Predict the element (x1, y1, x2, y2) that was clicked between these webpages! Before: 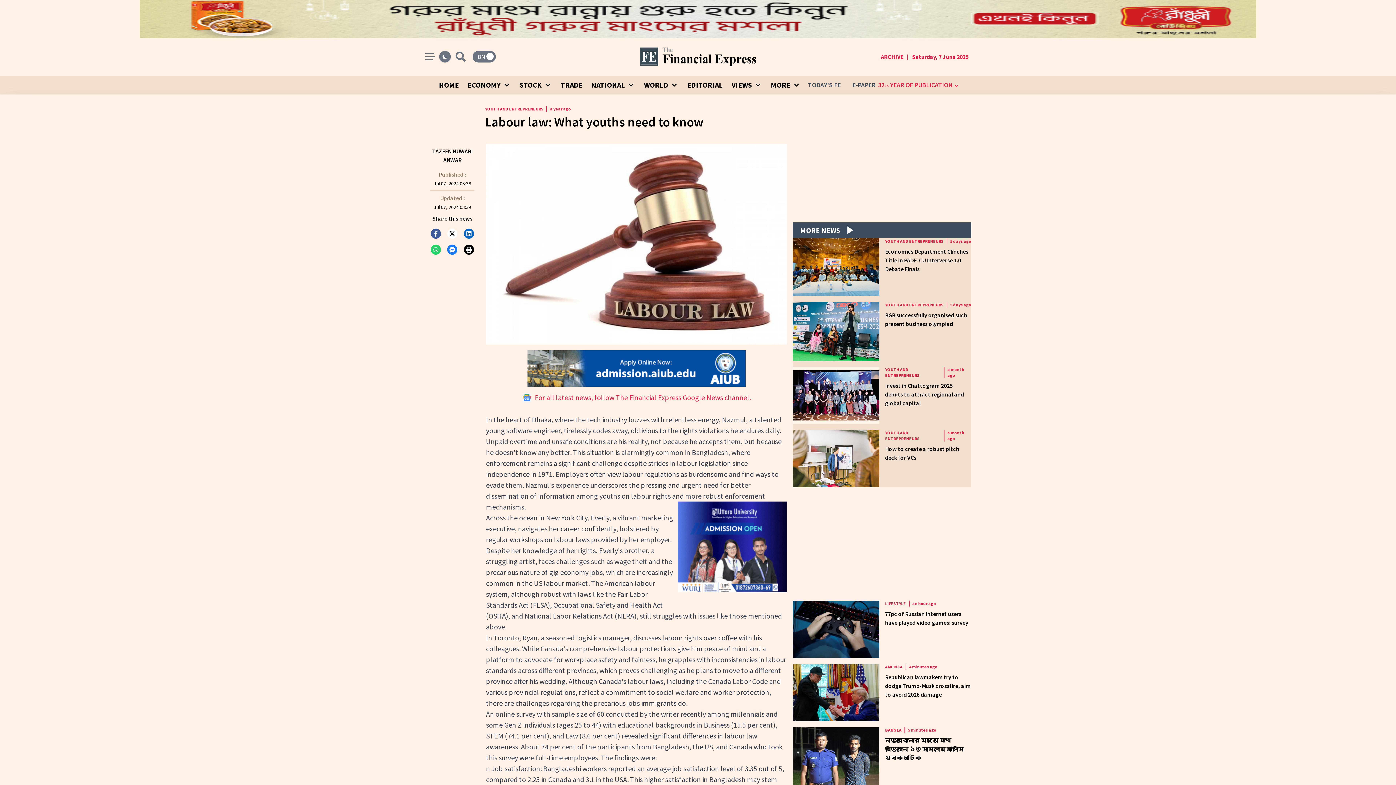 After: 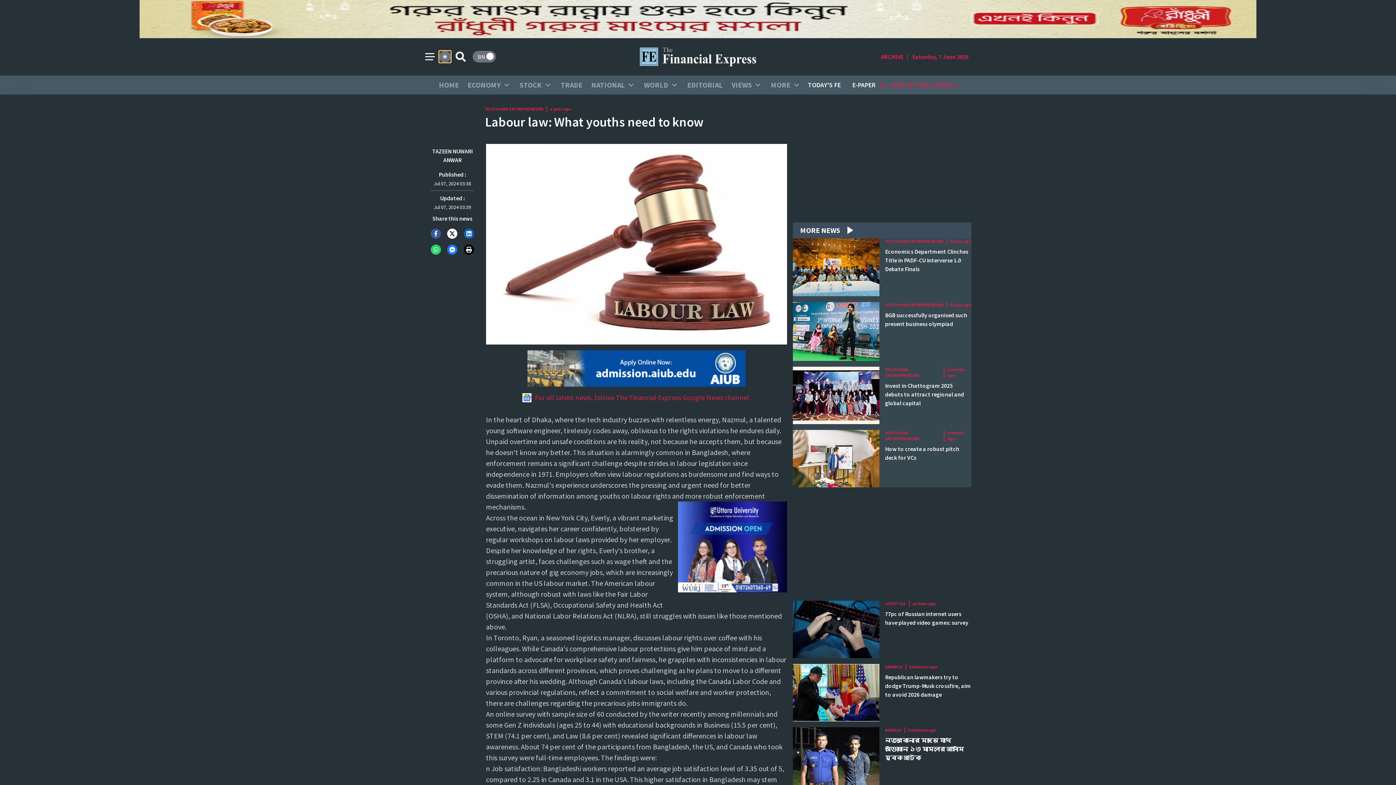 Action: bbox: (439, 51, 450, 62)